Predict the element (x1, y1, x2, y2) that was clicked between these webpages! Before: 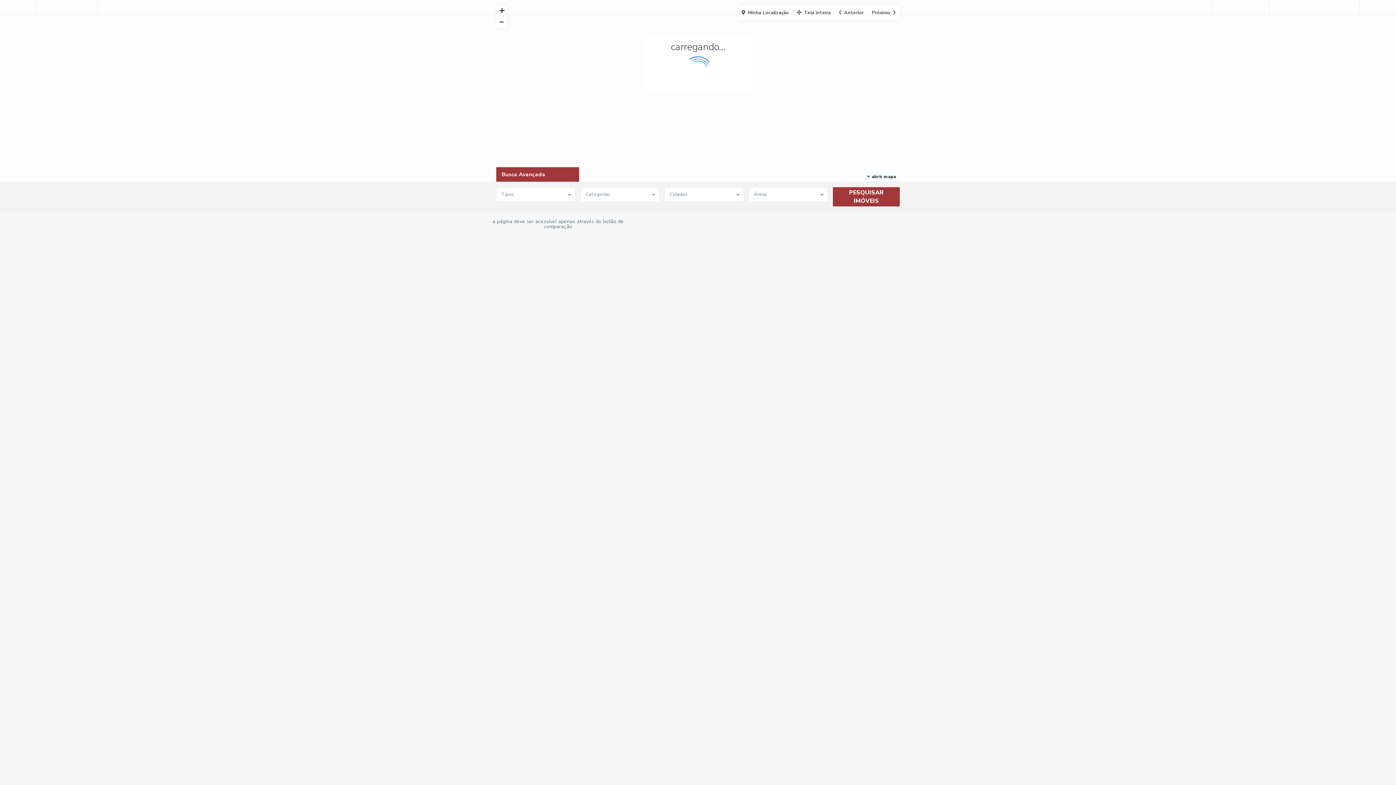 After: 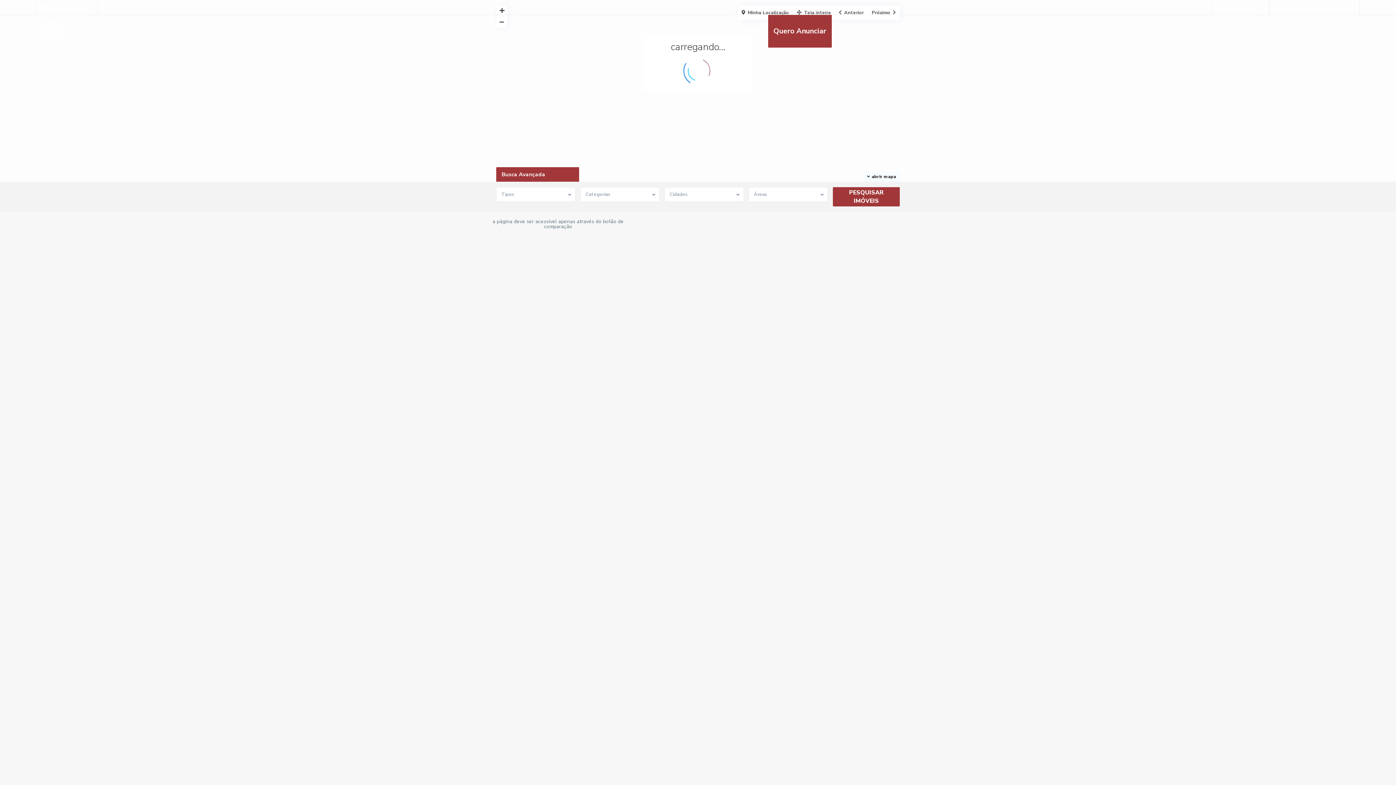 Action: label: Quero Anunciar bbox: (768, 14, 831, 47)